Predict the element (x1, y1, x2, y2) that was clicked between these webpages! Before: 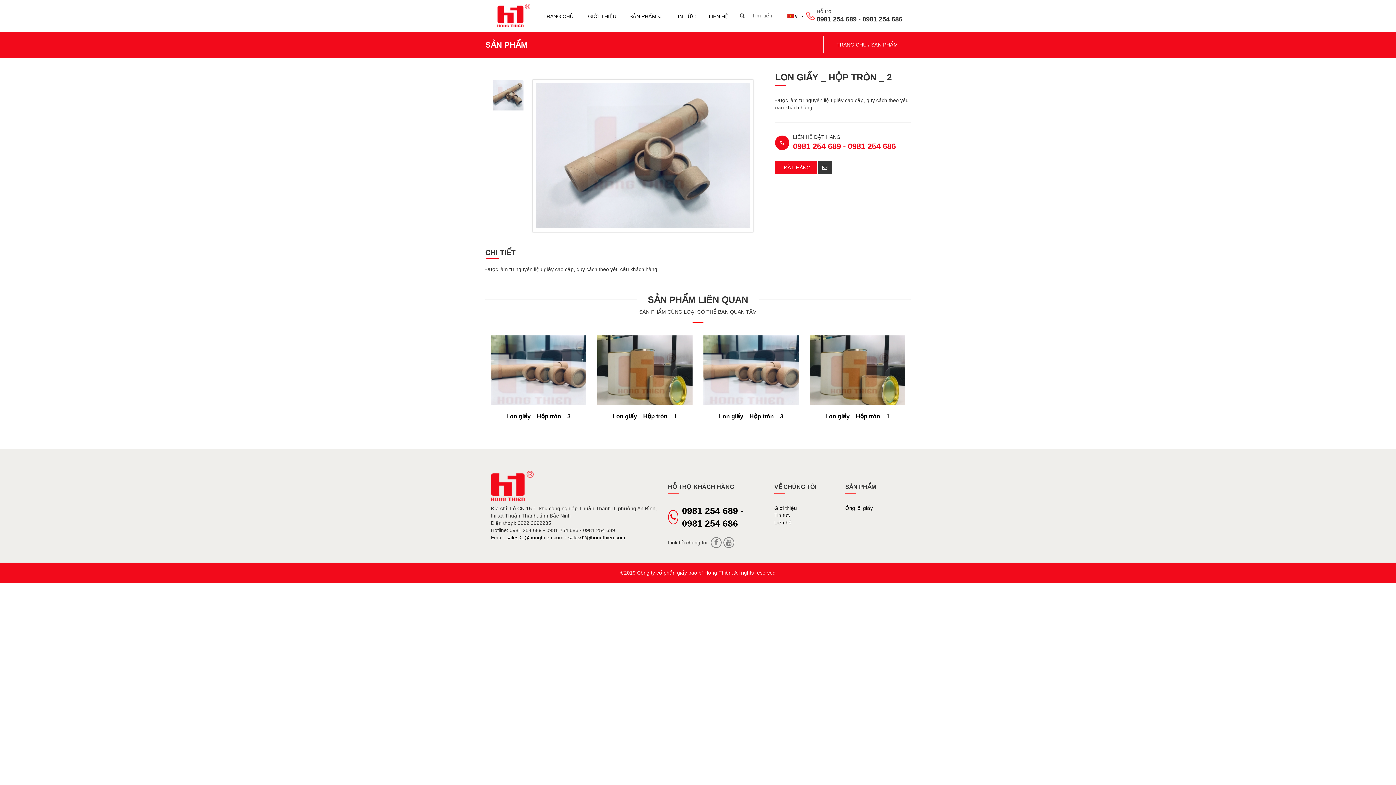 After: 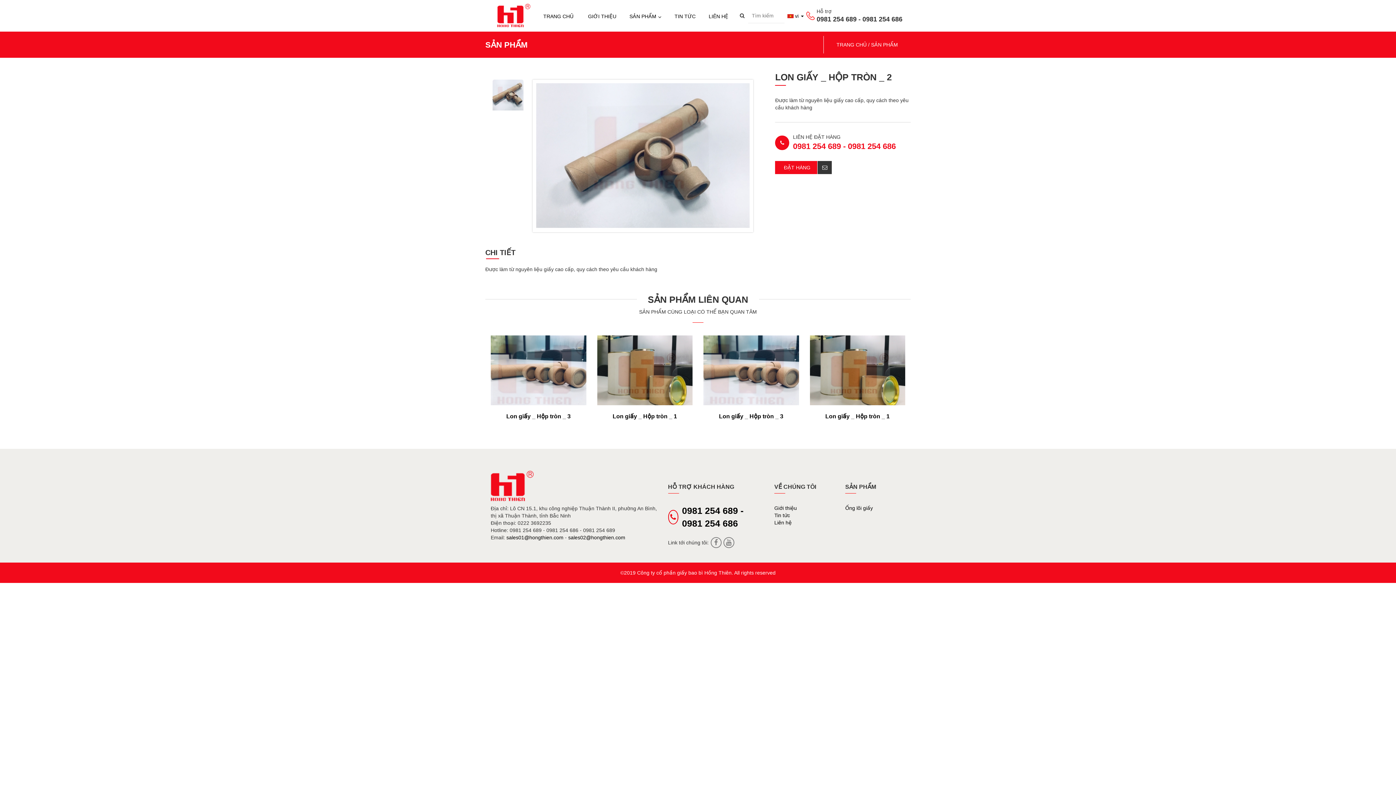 Action: label: sales02@hongthien.com bbox: (568, 534, 625, 540)